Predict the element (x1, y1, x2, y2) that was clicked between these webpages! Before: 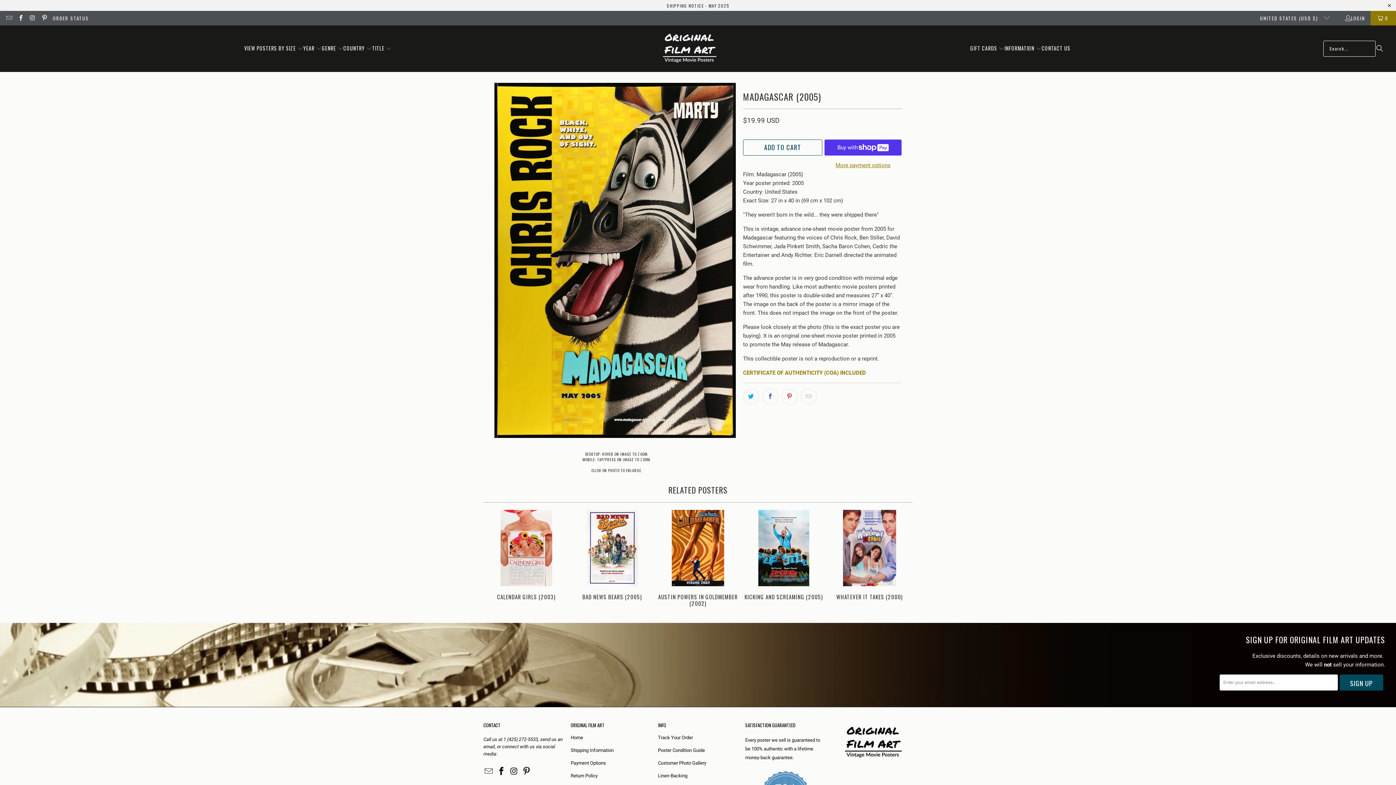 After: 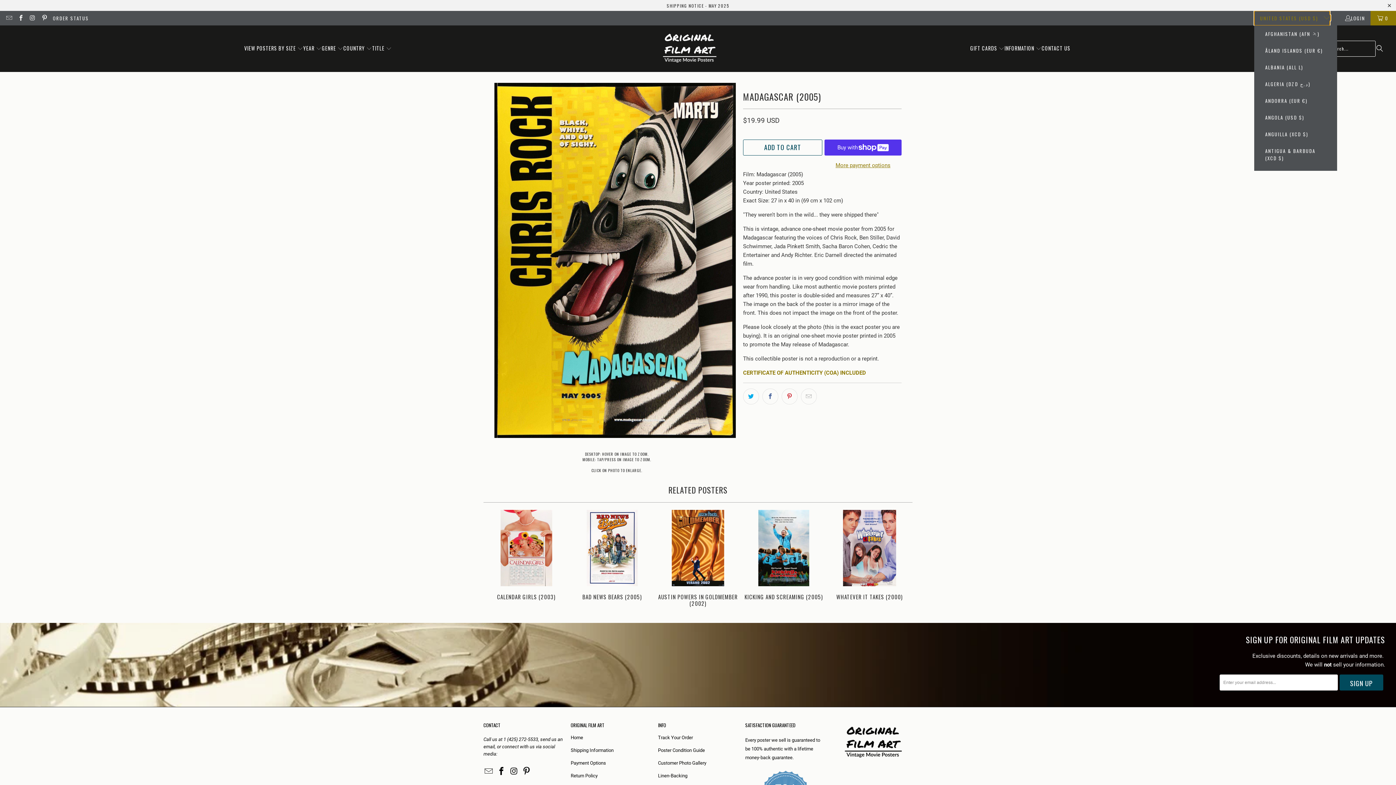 Action: bbox: (1254, 10, 1330, 25) label: UNITED STATES (USD $) 